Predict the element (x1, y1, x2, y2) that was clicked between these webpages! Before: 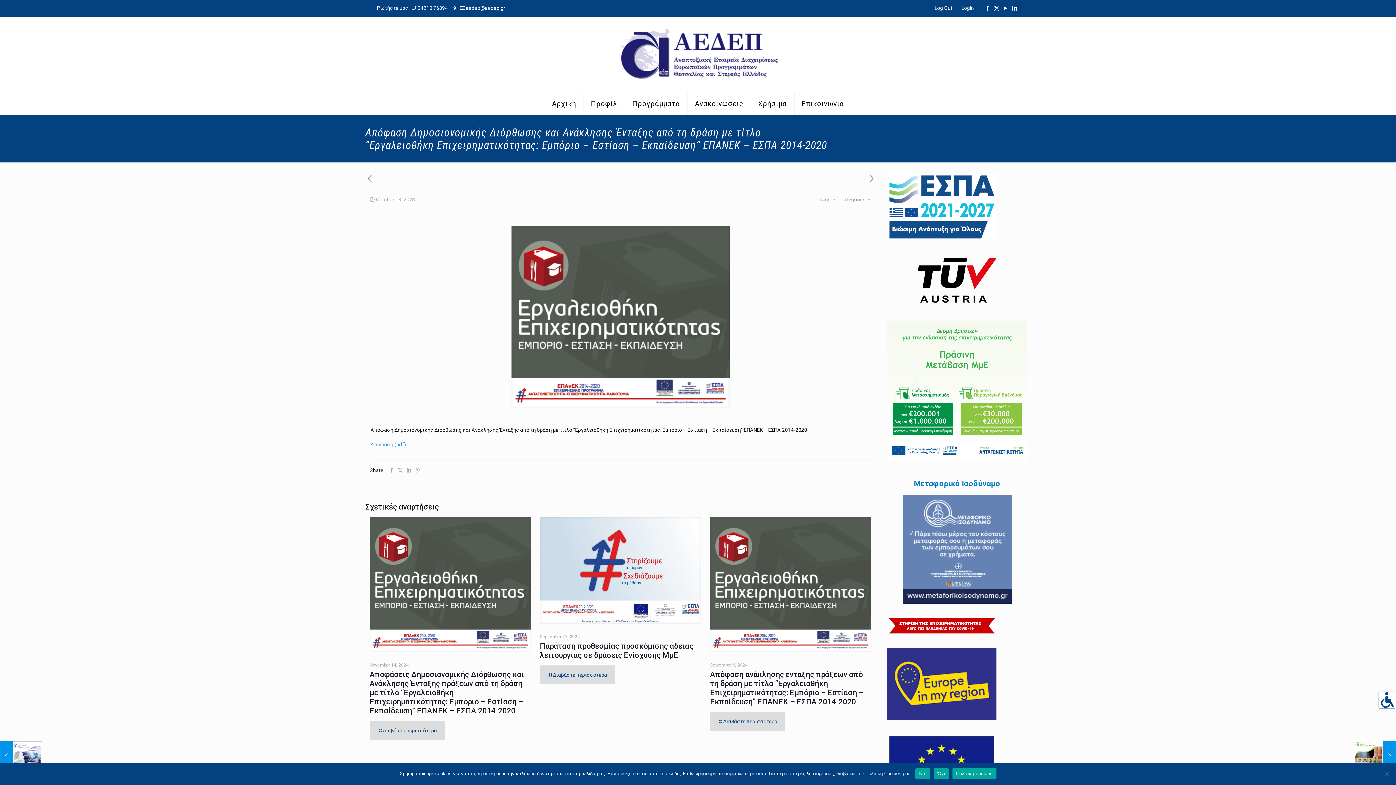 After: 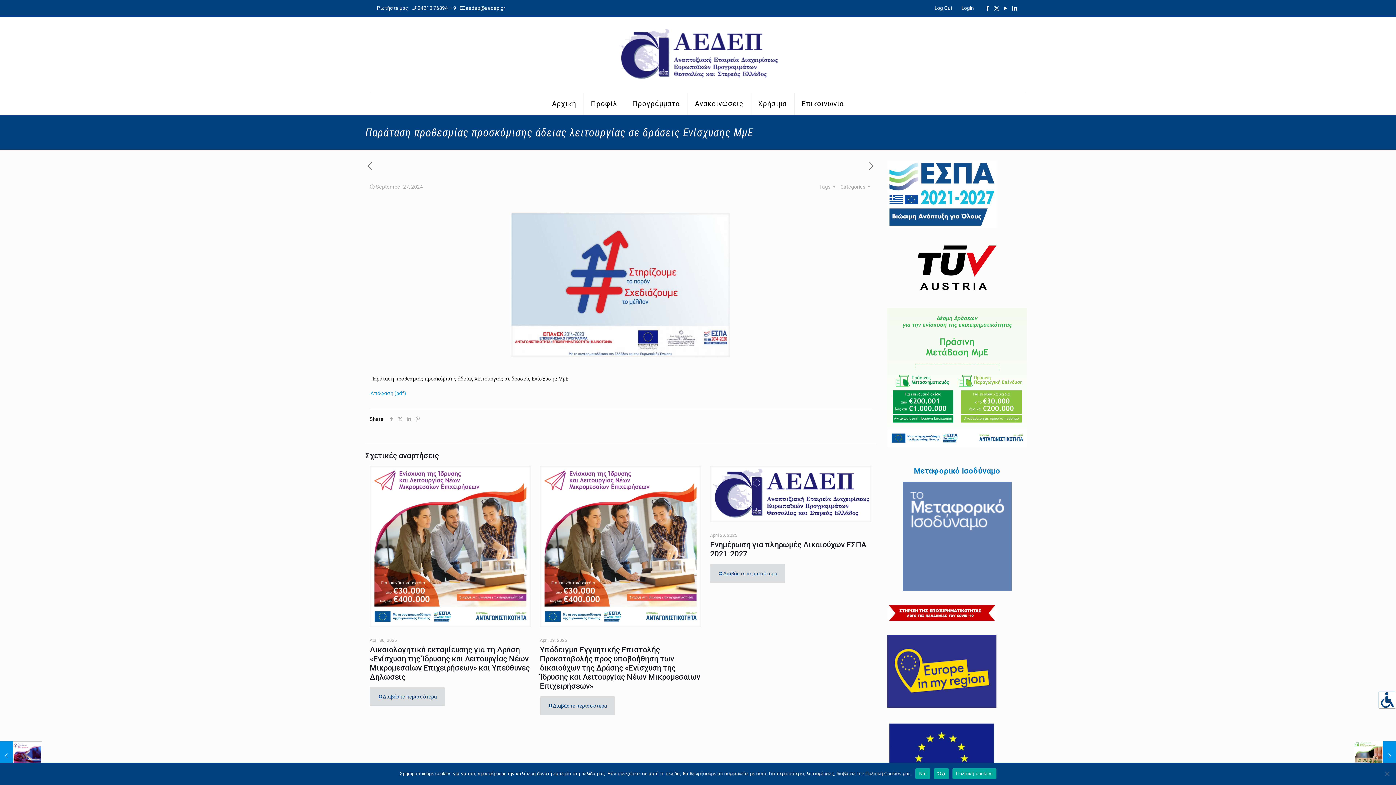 Action: bbox: (540, 665, 615, 684) label: Διαβάστε περισσότερα